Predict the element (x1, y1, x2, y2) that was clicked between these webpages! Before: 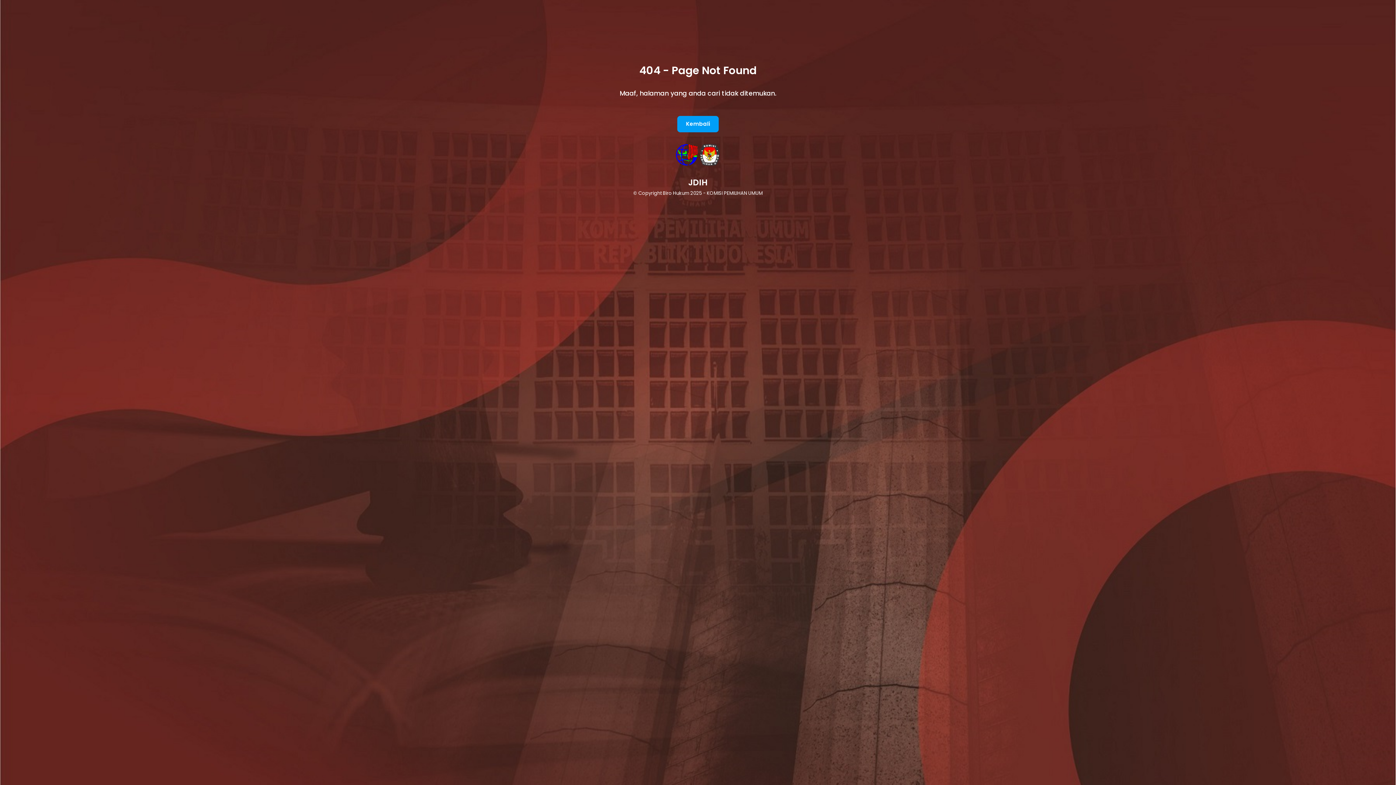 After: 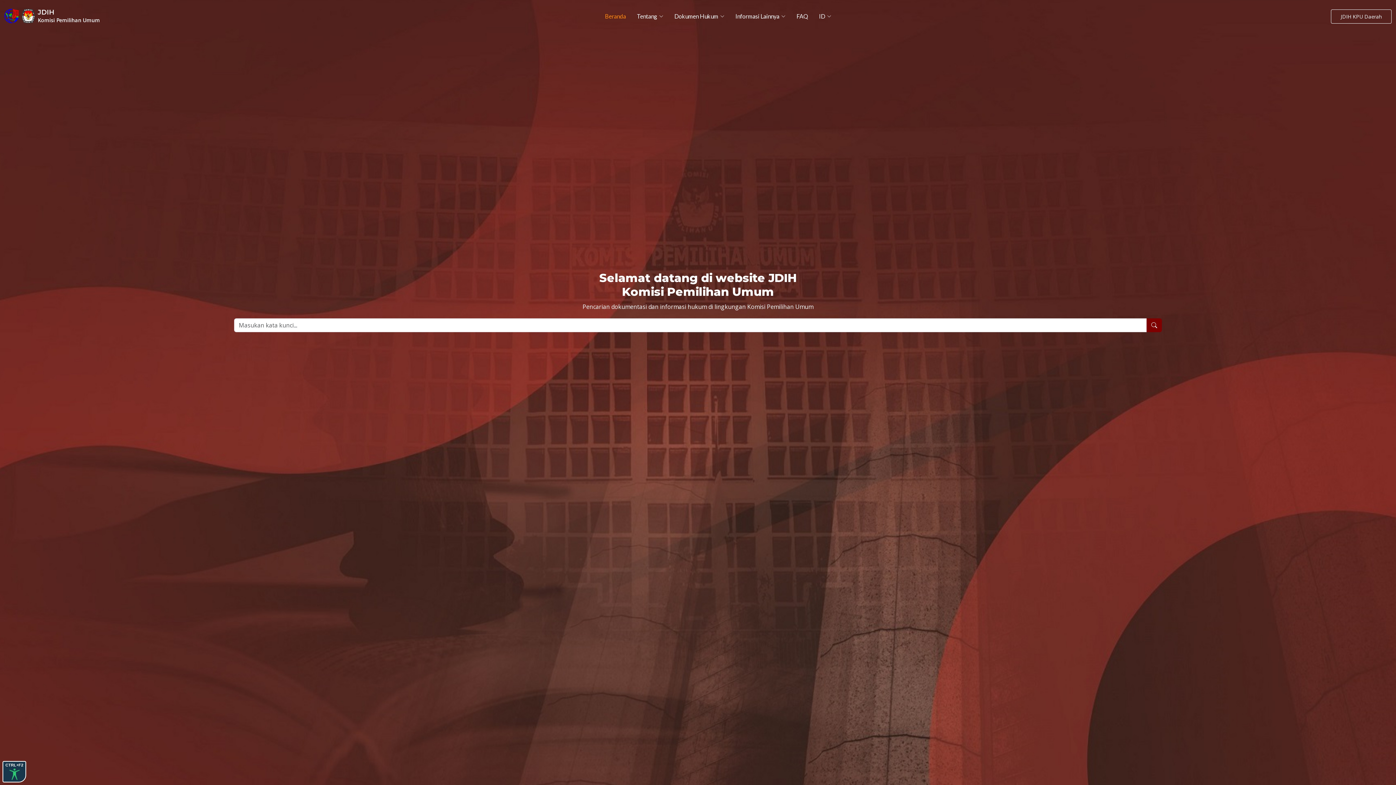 Action: label: Kembali bbox: (677, 115, 718, 132)